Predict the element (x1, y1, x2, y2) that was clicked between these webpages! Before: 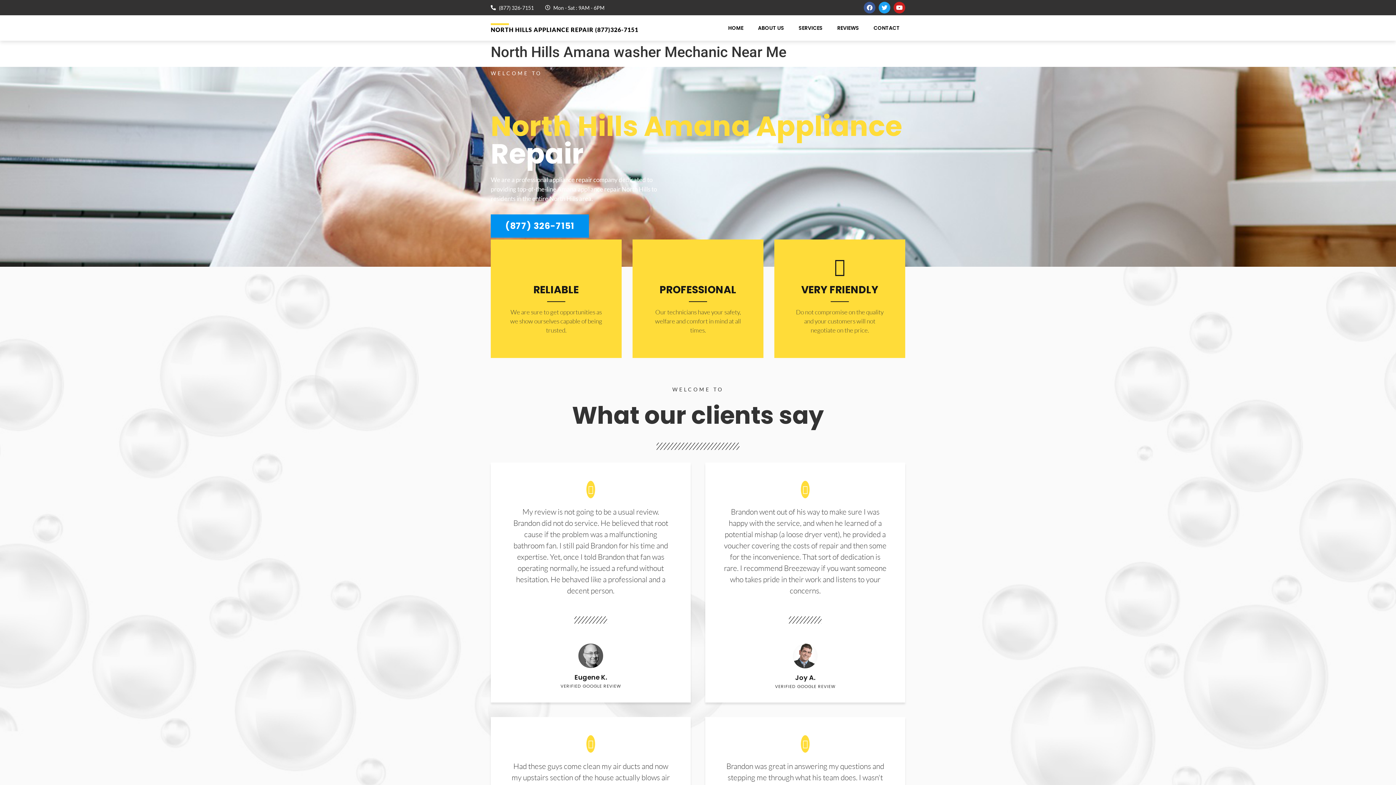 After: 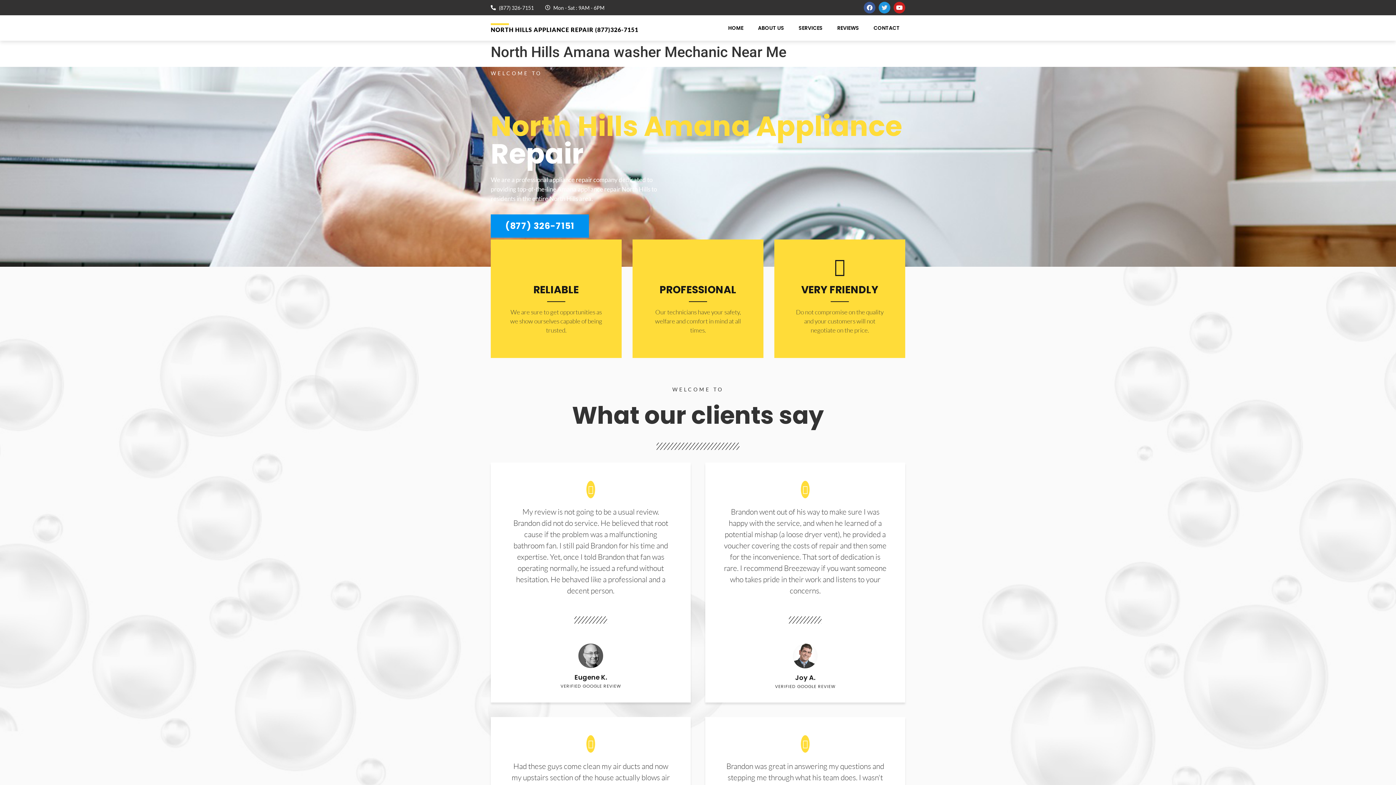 Action: bbox: (878, 1, 890, 13) label: Twitter